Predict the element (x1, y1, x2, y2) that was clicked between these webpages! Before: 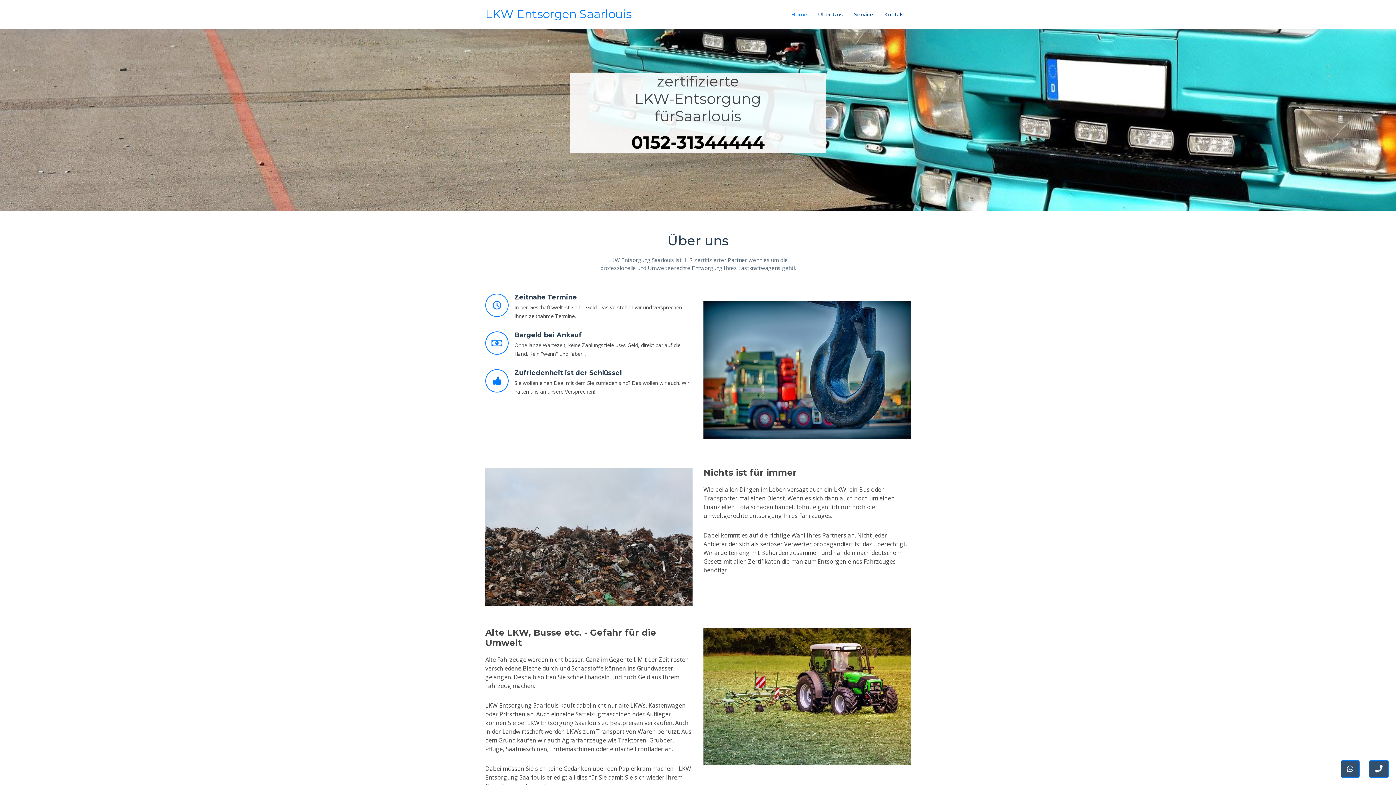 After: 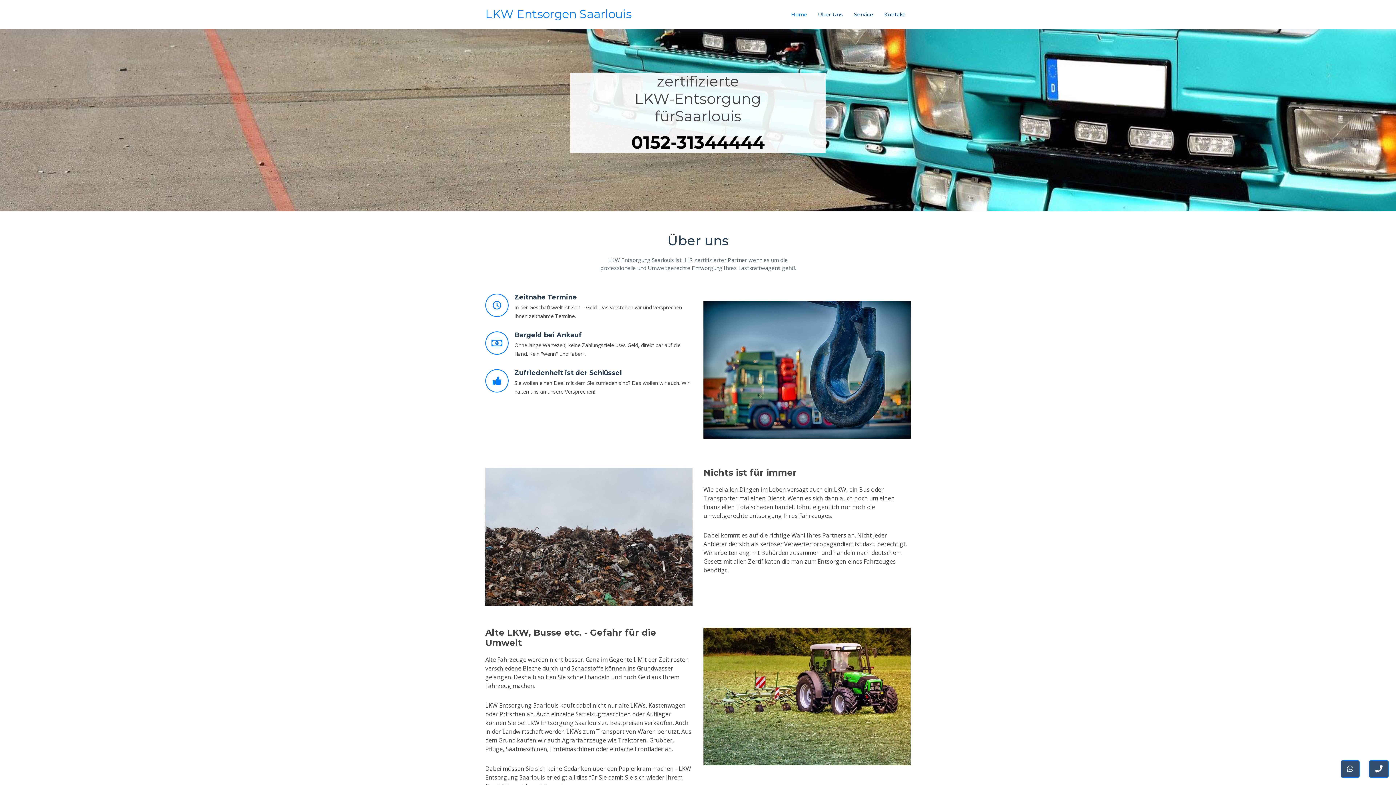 Action: label: Bargeld bei Ankauf bbox: (514, 331, 581, 339)